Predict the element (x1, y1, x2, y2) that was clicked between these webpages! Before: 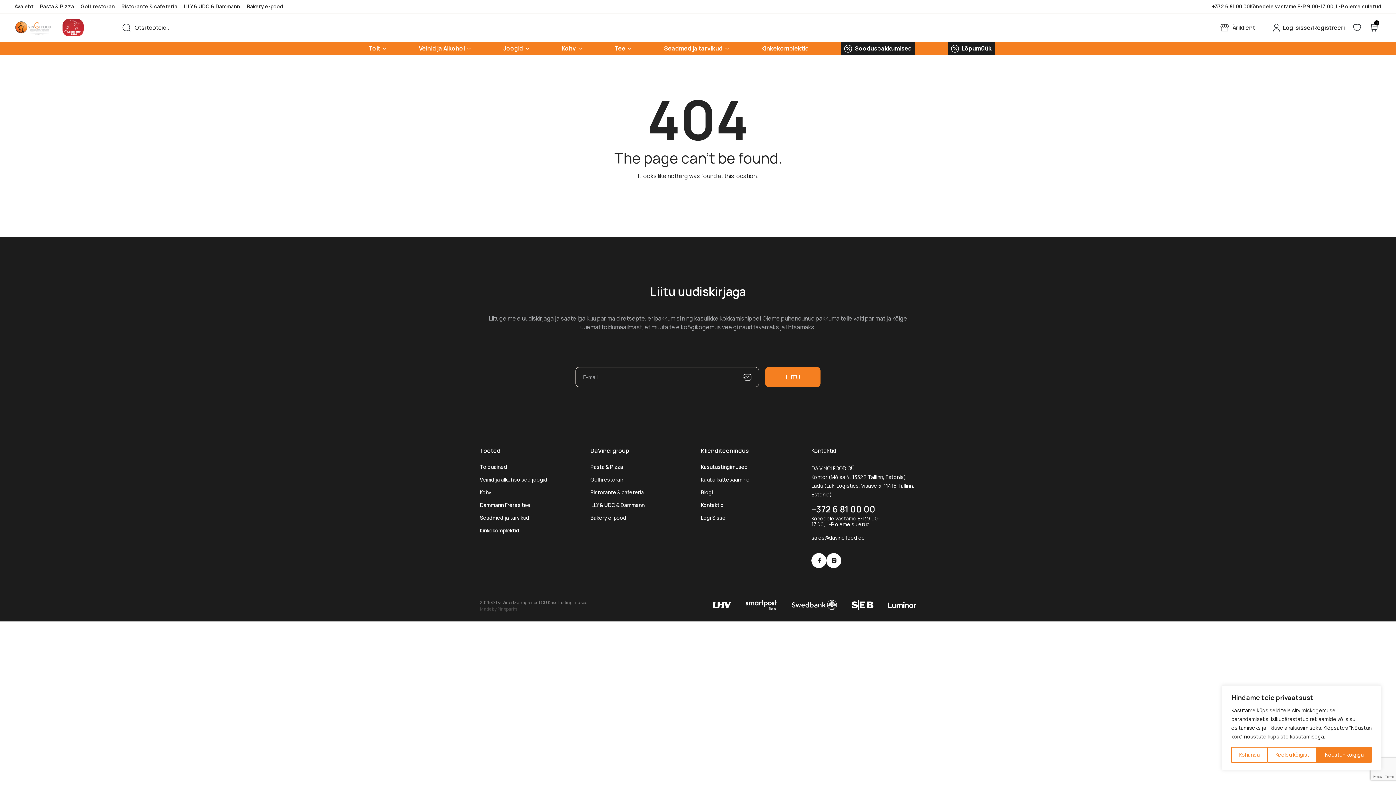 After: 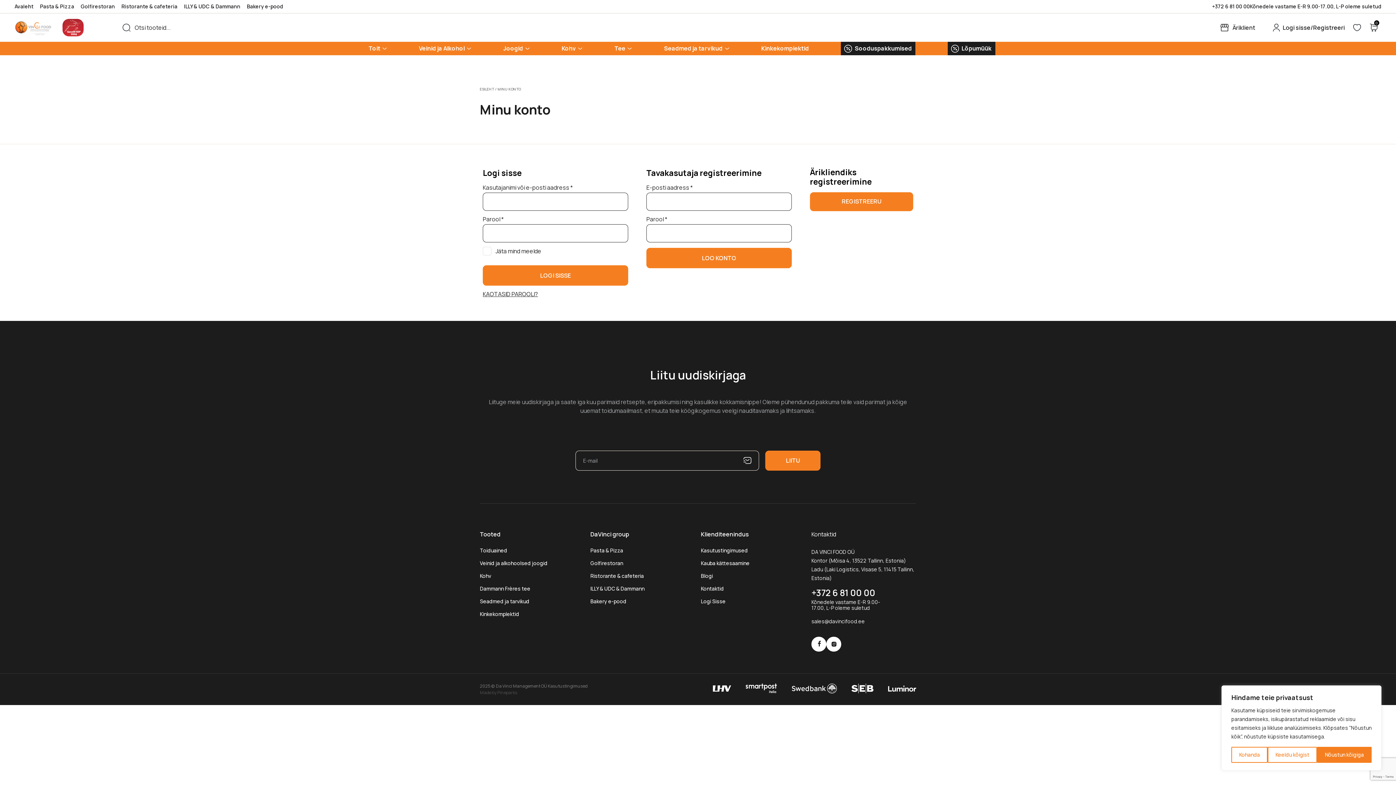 Action: label: Äriklient bbox: (1220, 23, 1255, 31)